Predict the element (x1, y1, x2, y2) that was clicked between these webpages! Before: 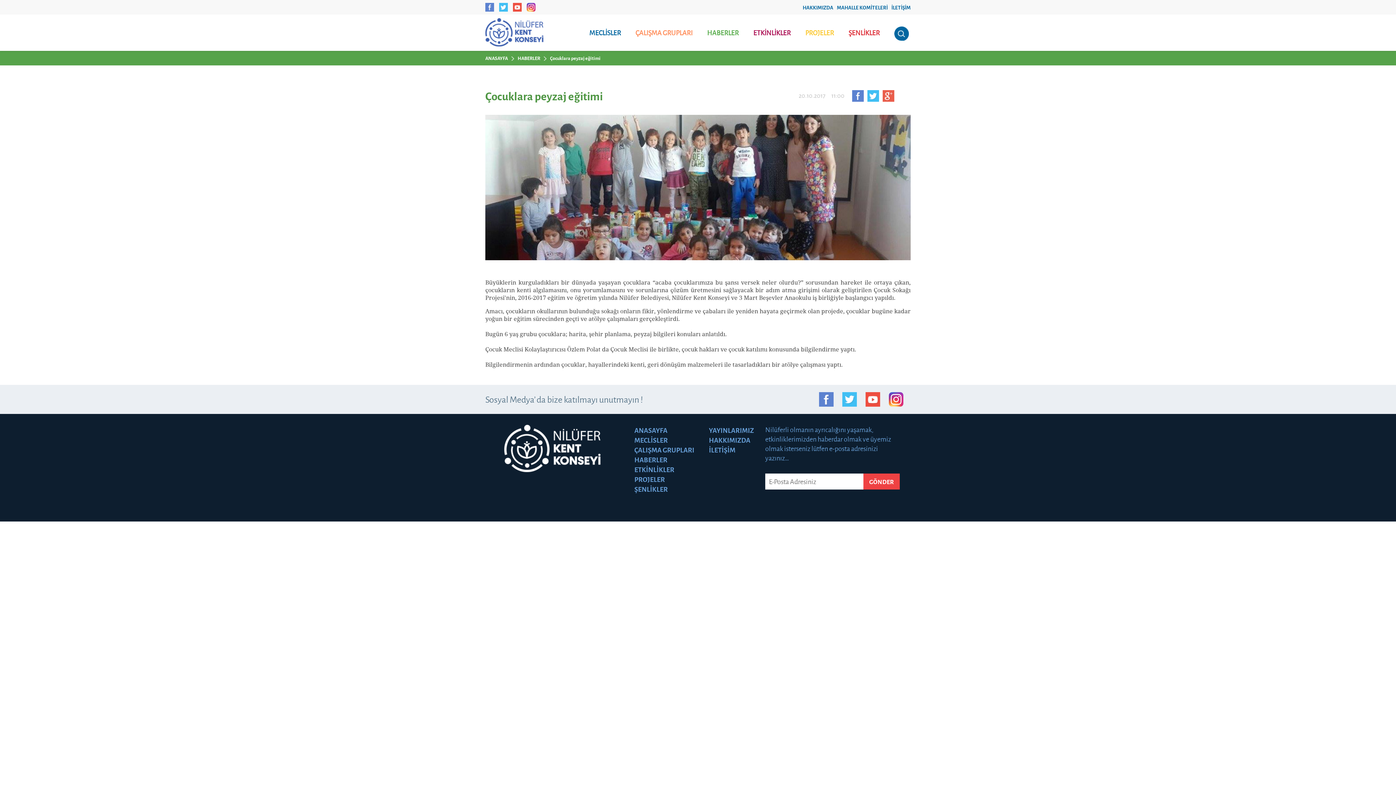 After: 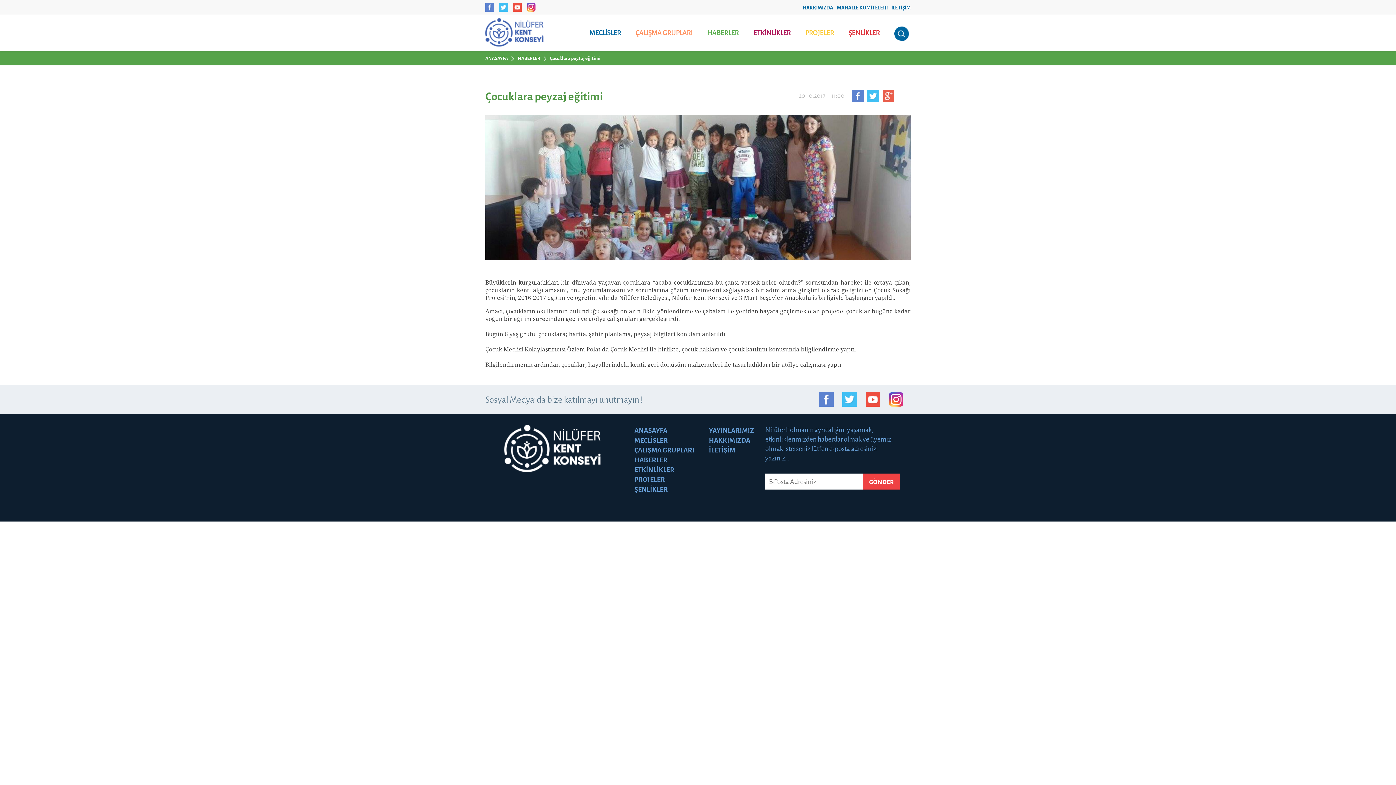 Action: bbox: (550, 54, 600, 61) label: Çocuklara peyzaj eğitimi